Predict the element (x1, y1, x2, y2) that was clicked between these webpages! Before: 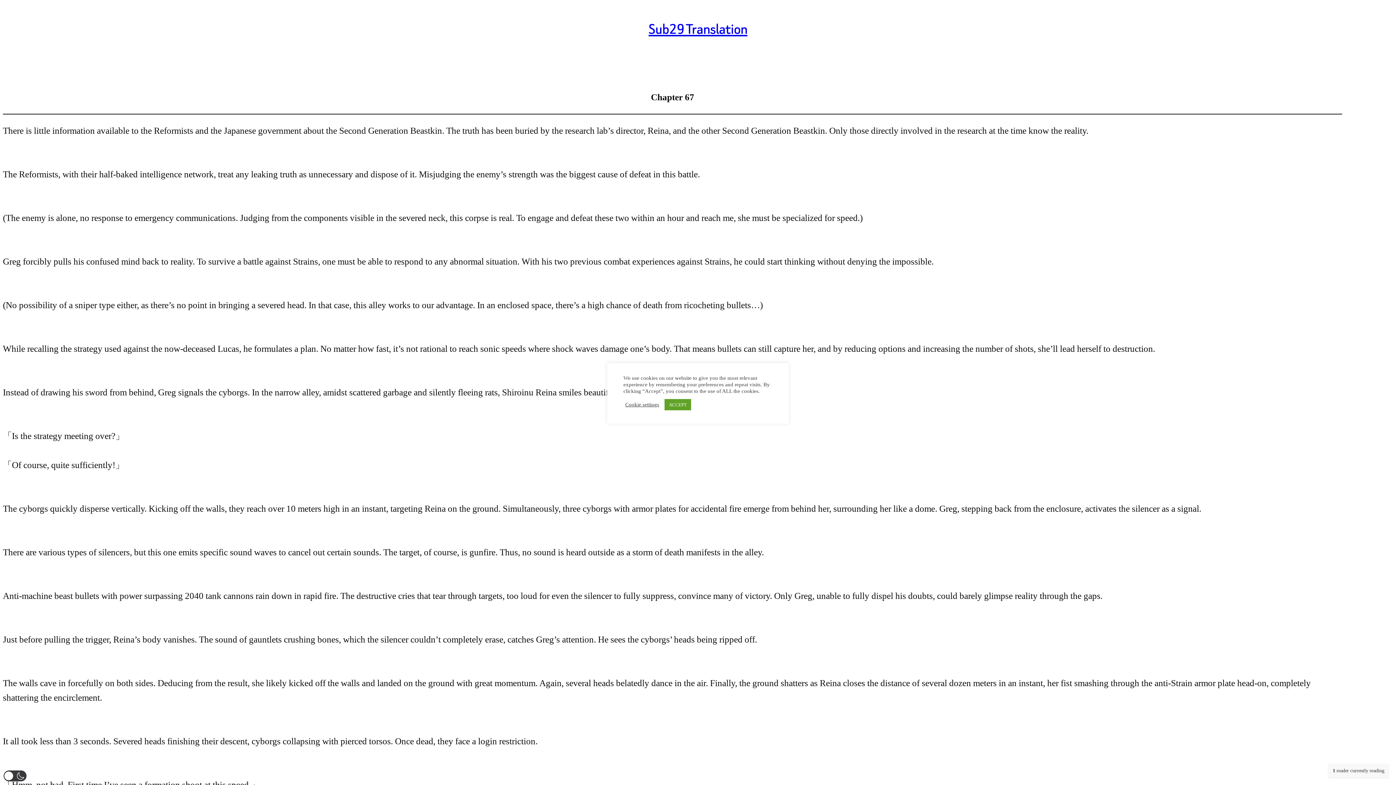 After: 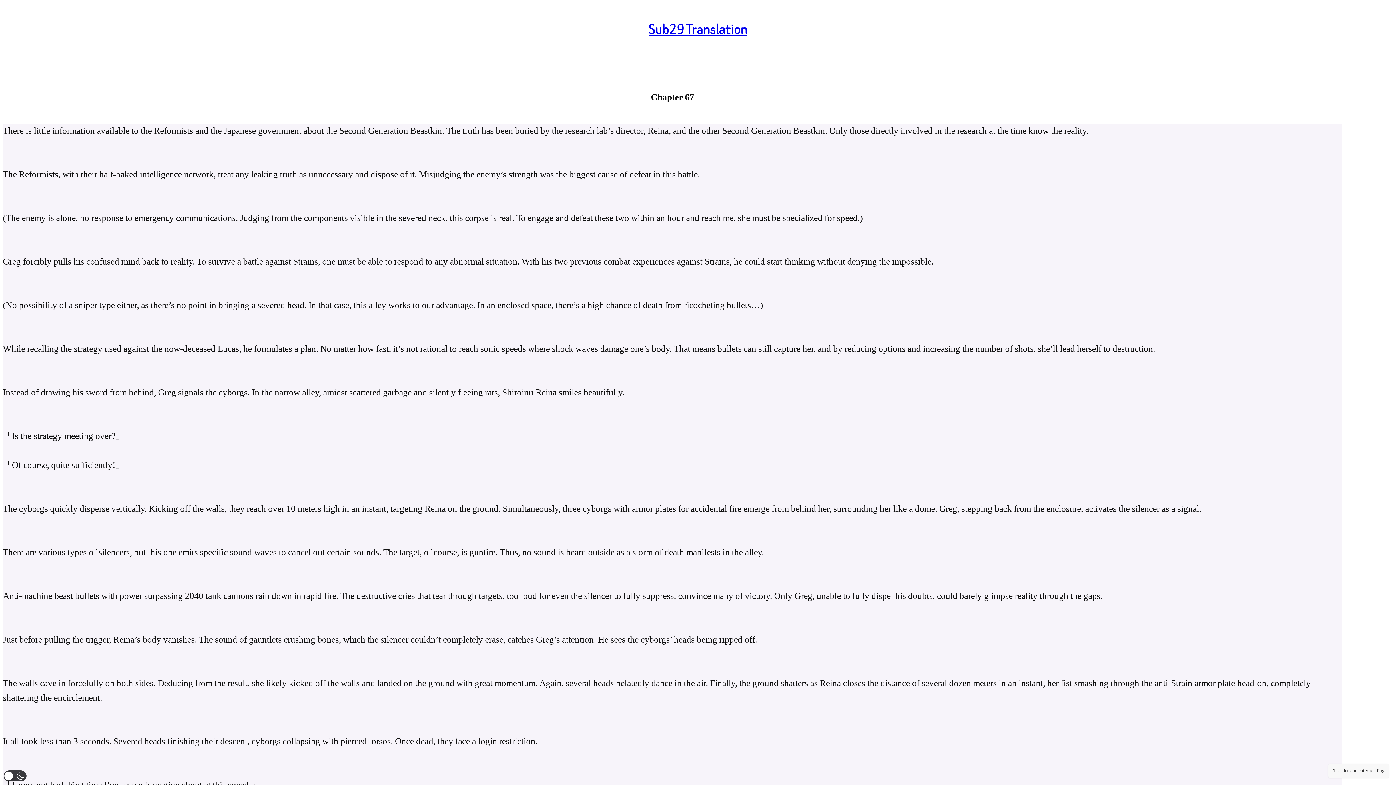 Action: label: ACCEPT bbox: (664, 399, 691, 410)